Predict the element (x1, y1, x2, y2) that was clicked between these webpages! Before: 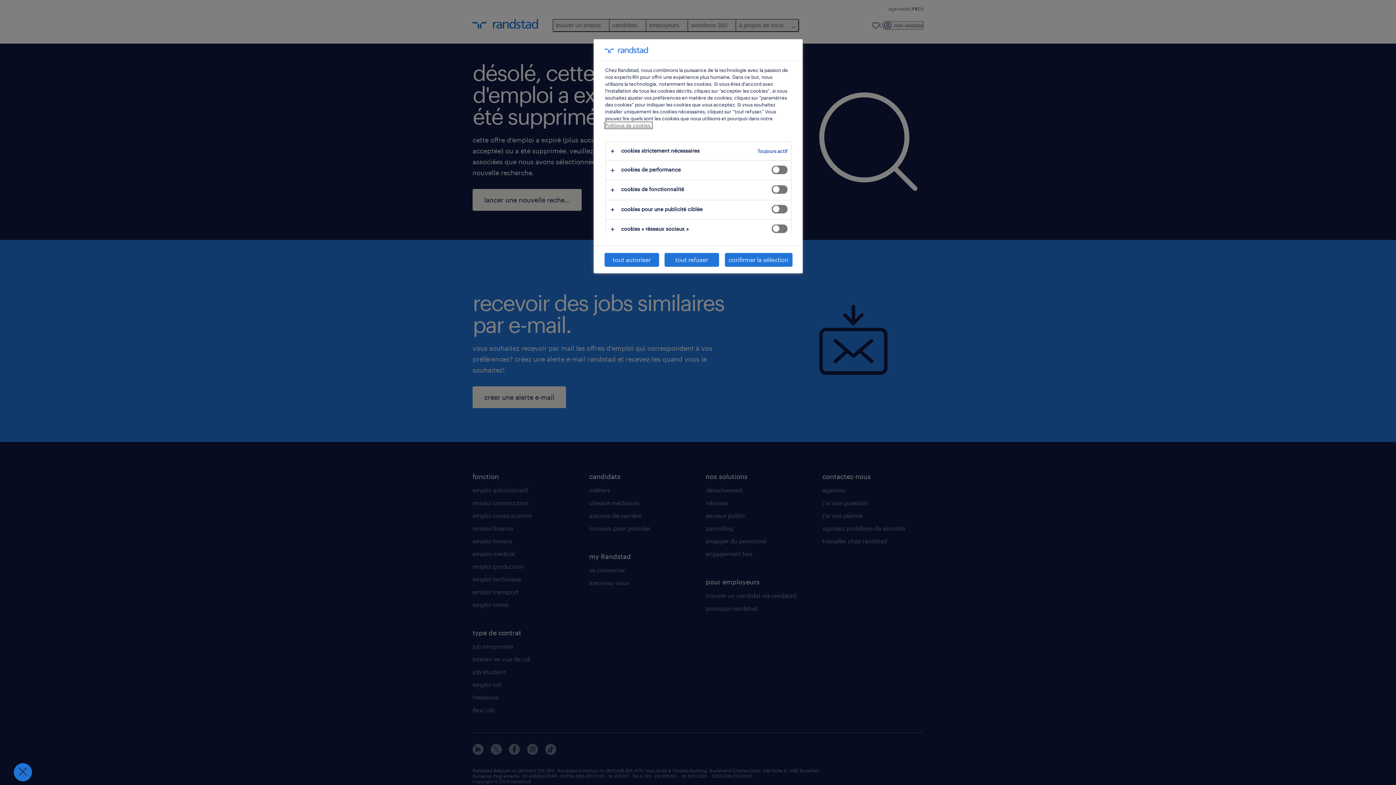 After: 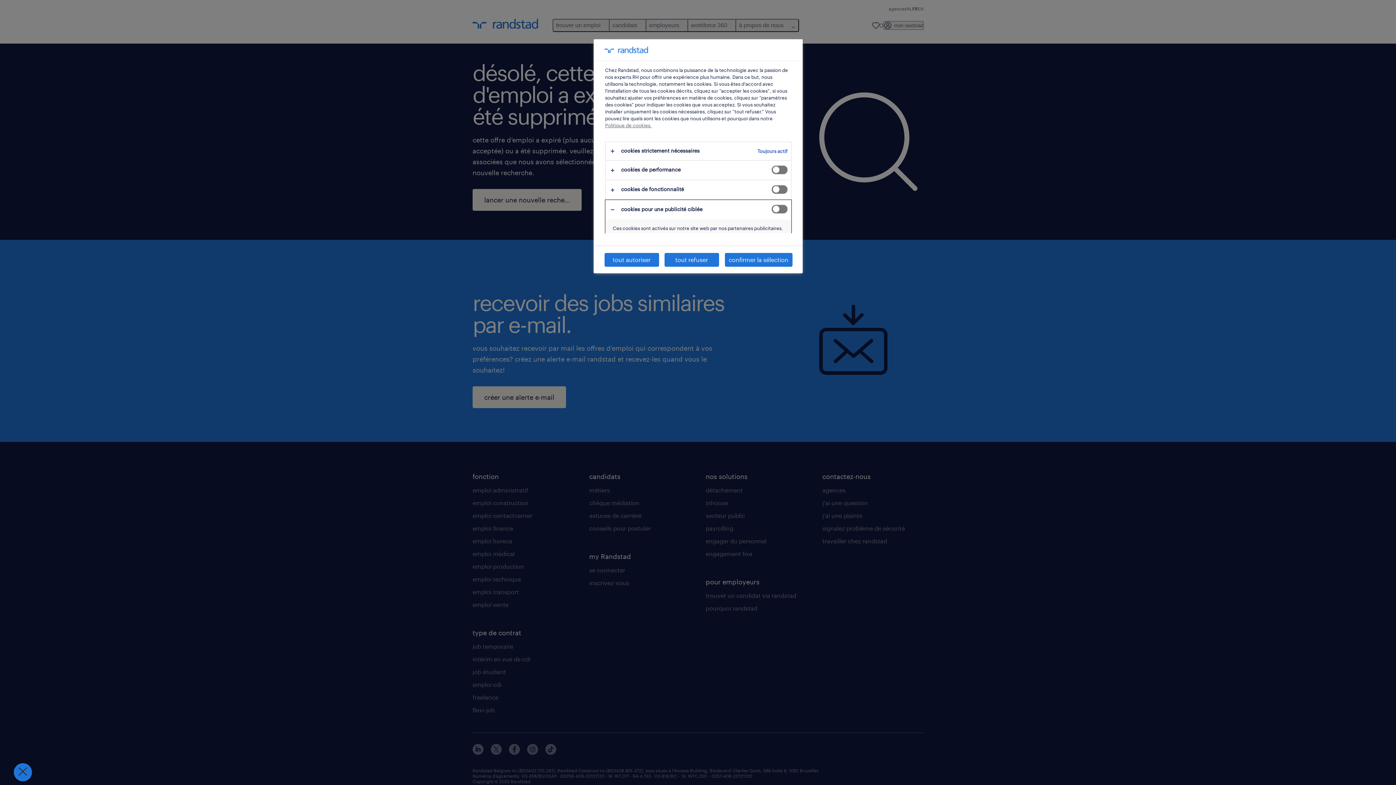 Action: bbox: (605, 200, 791, 219)